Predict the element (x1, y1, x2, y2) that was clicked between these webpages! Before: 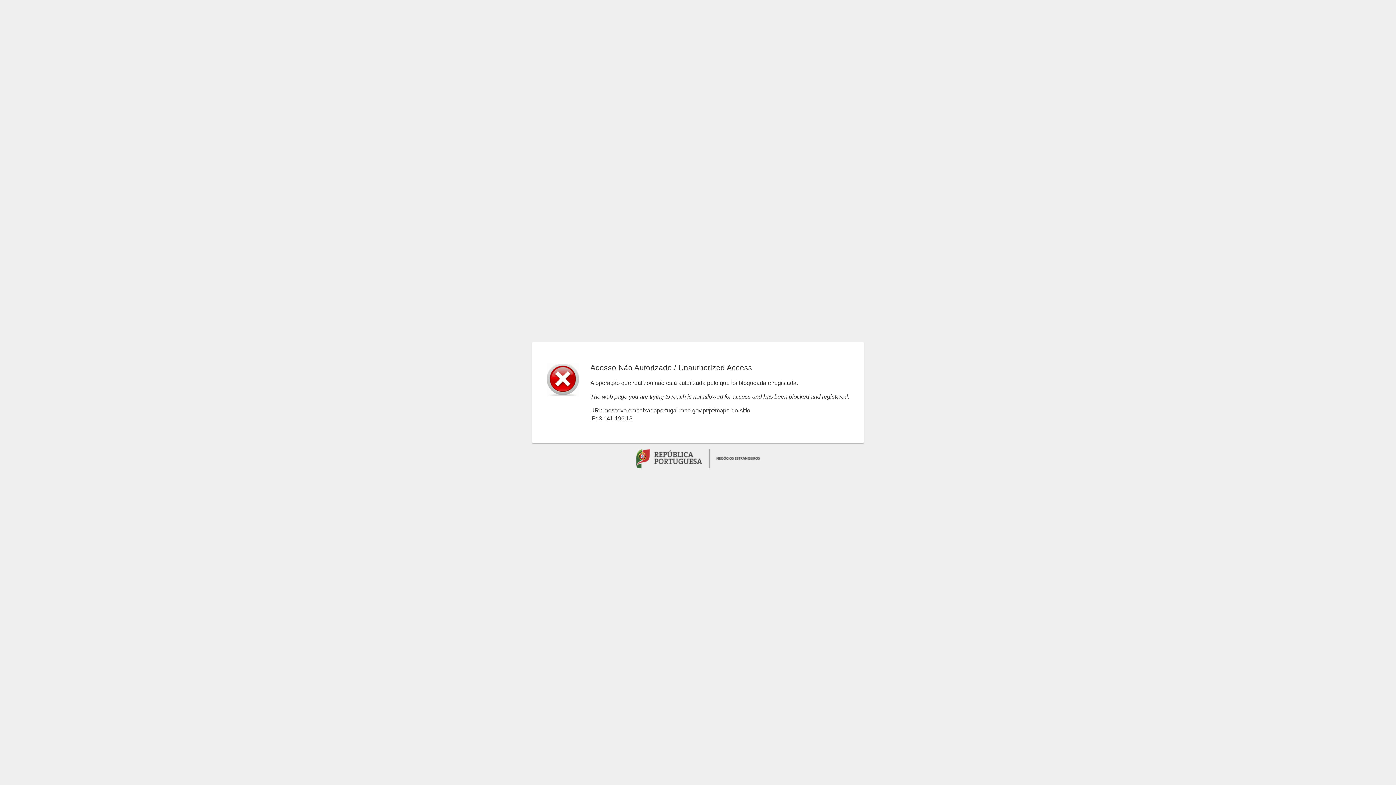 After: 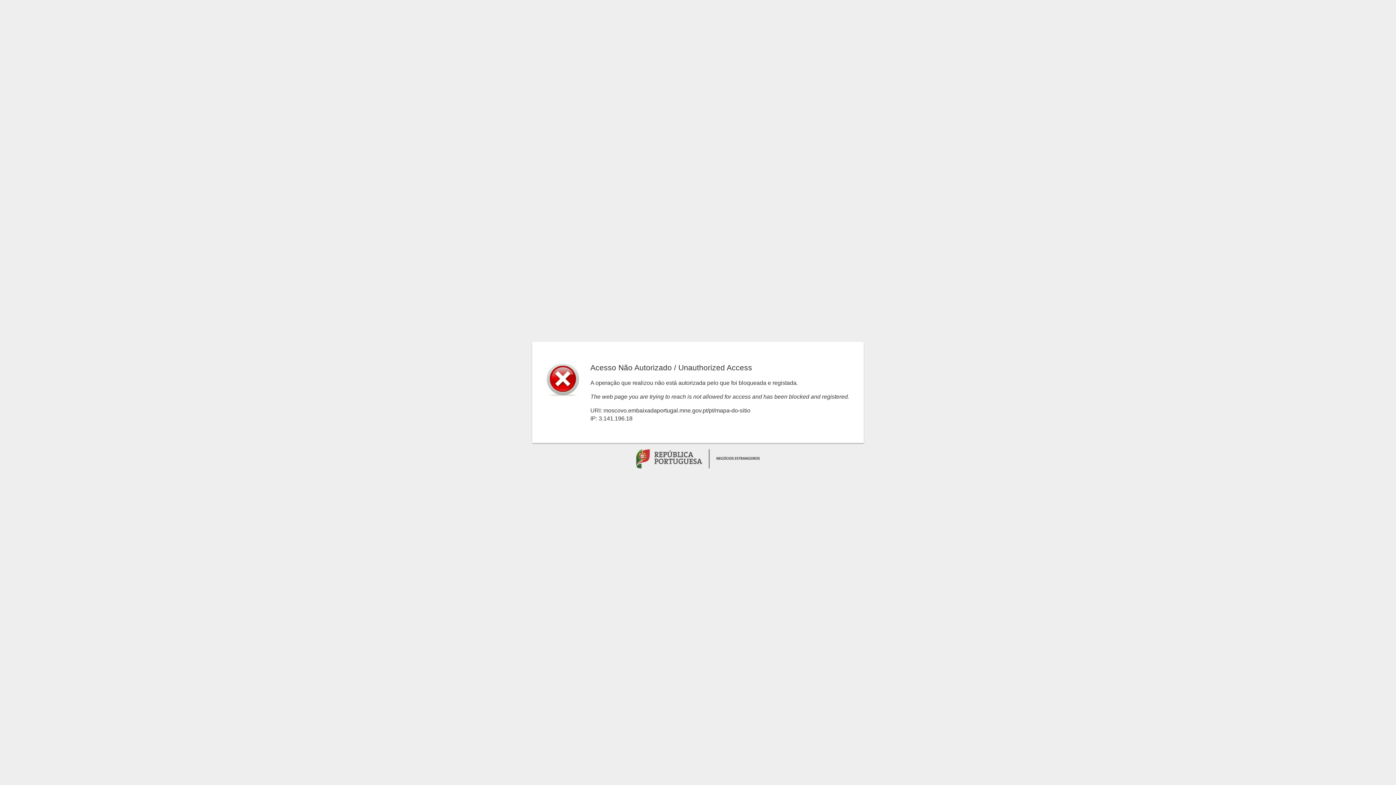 Action: bbox: (636, 450, 760, 456) label:  